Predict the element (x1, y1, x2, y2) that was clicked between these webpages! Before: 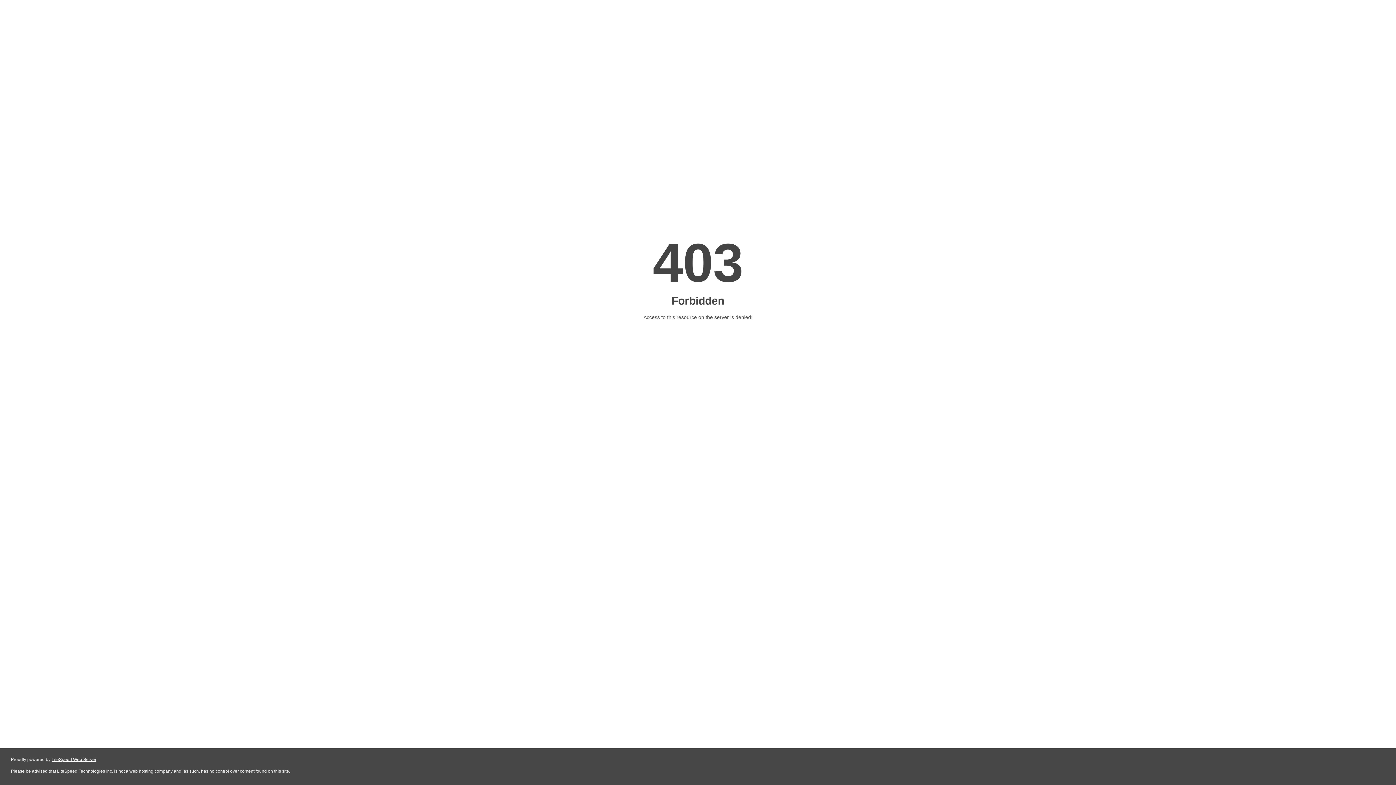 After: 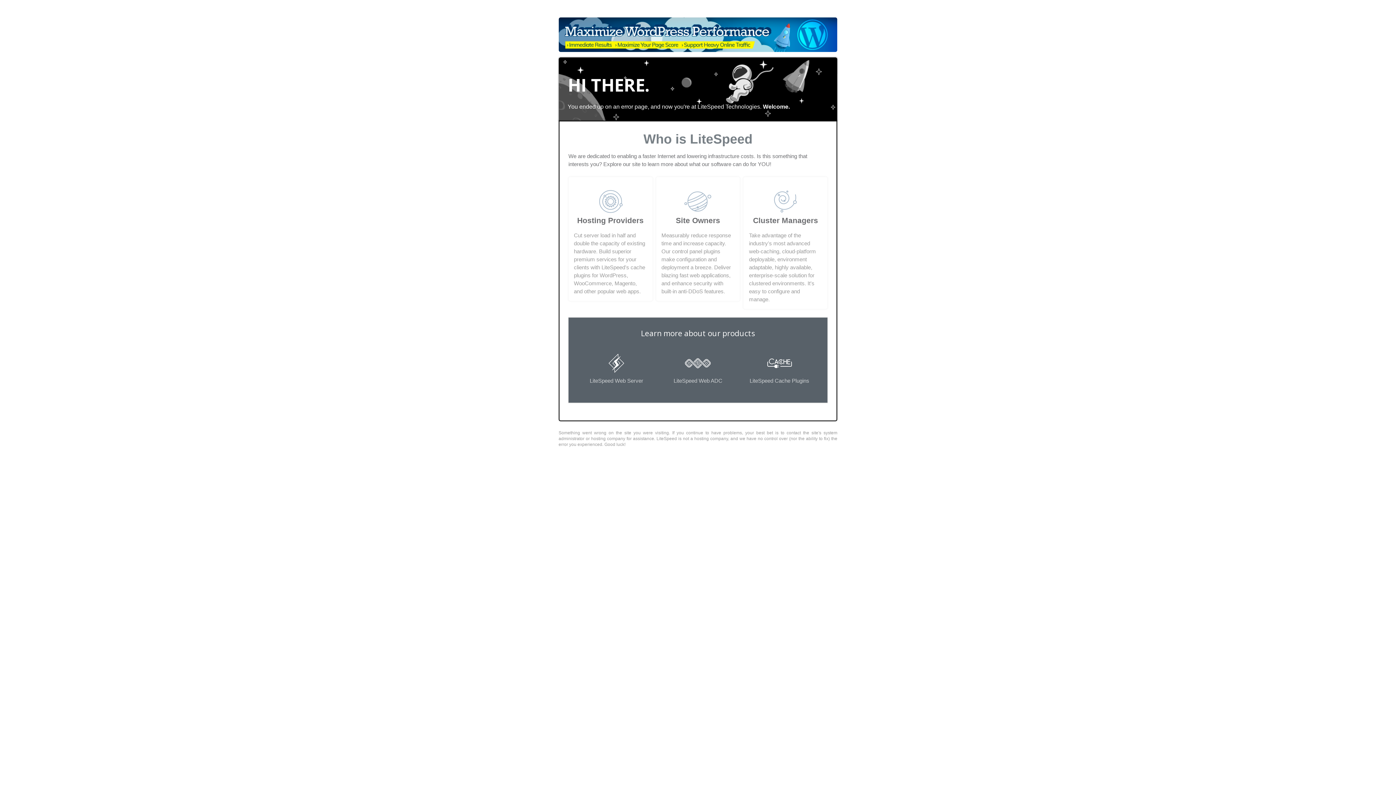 Action: bbox: (51, 757, 96, 762) label: LiteSpeed Web Server